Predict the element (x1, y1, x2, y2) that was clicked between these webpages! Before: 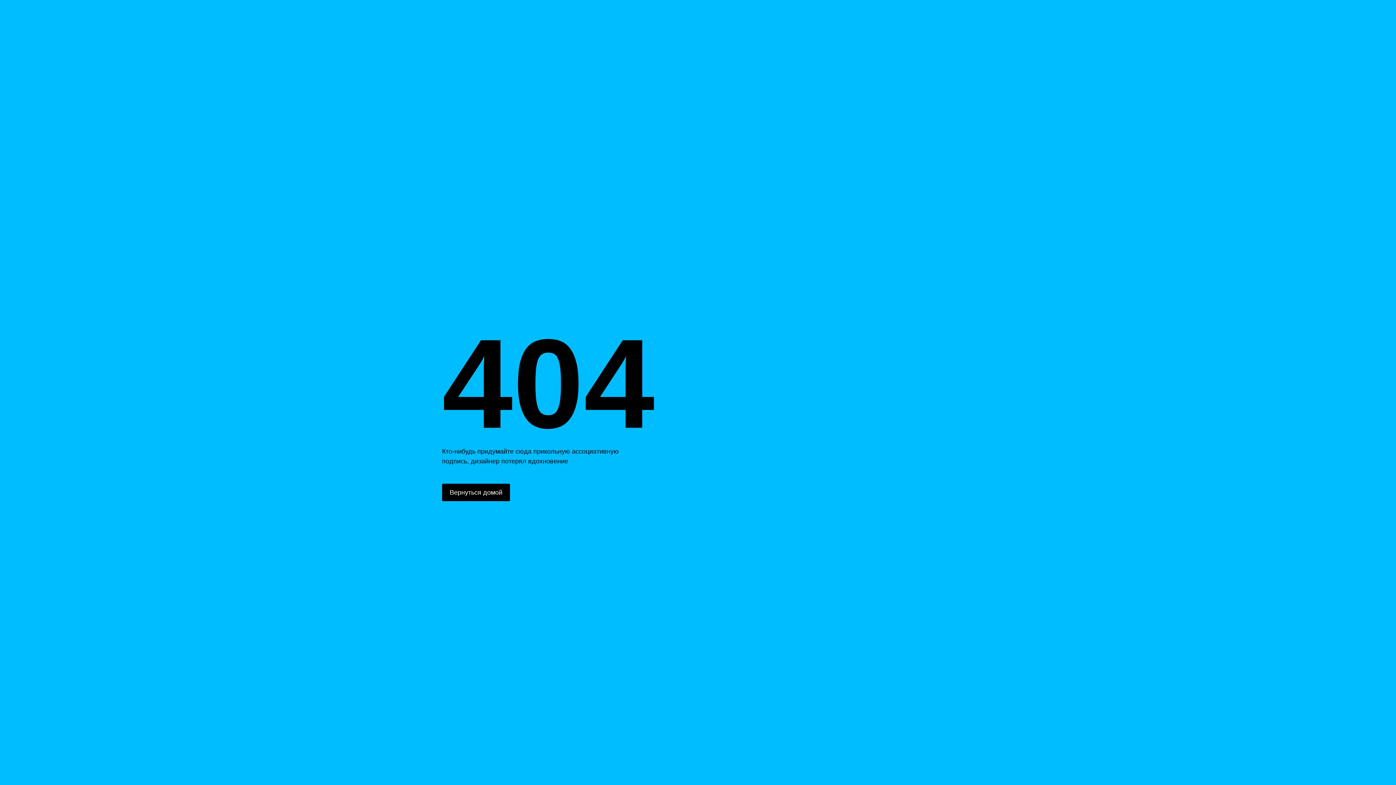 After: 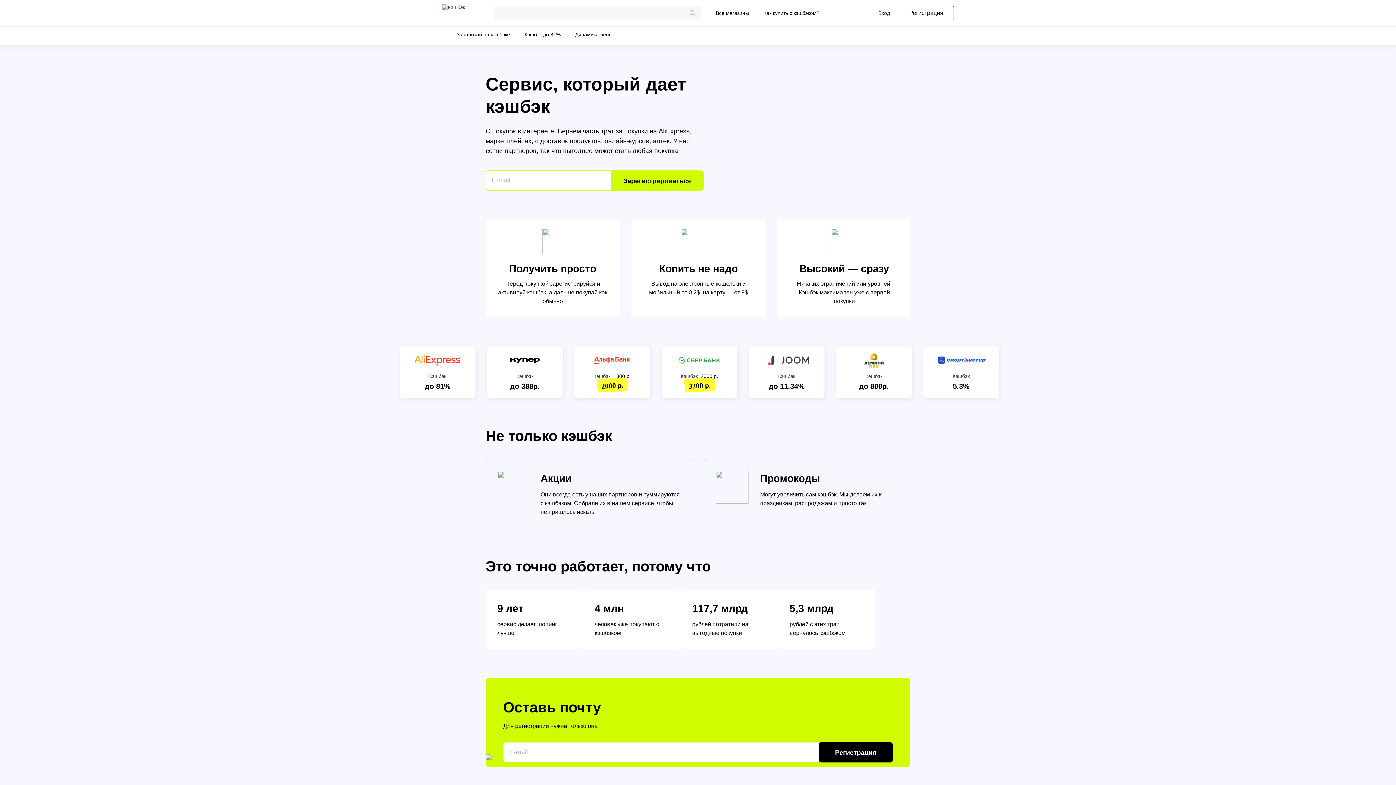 Action: bbox: (442, 484, 510, 501) label: Вернуться домой